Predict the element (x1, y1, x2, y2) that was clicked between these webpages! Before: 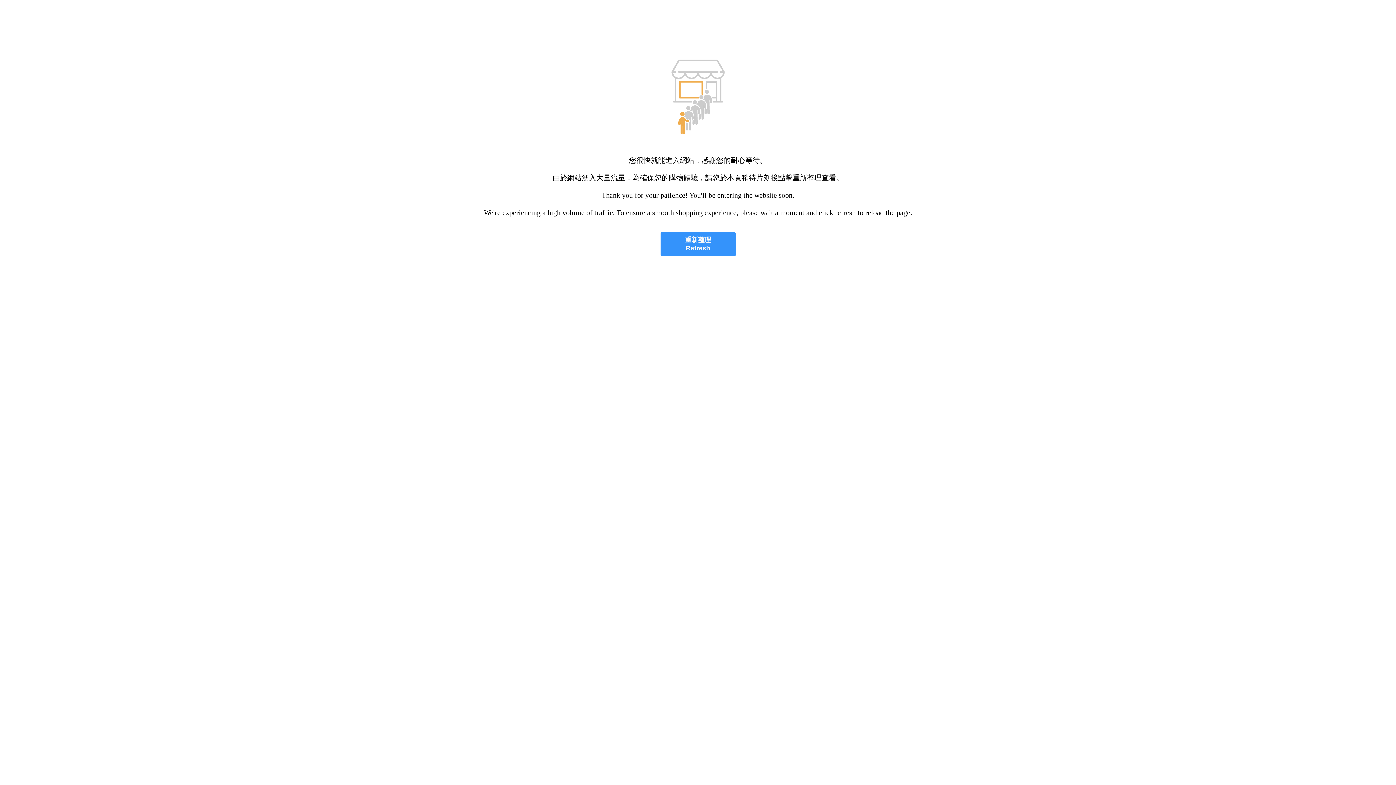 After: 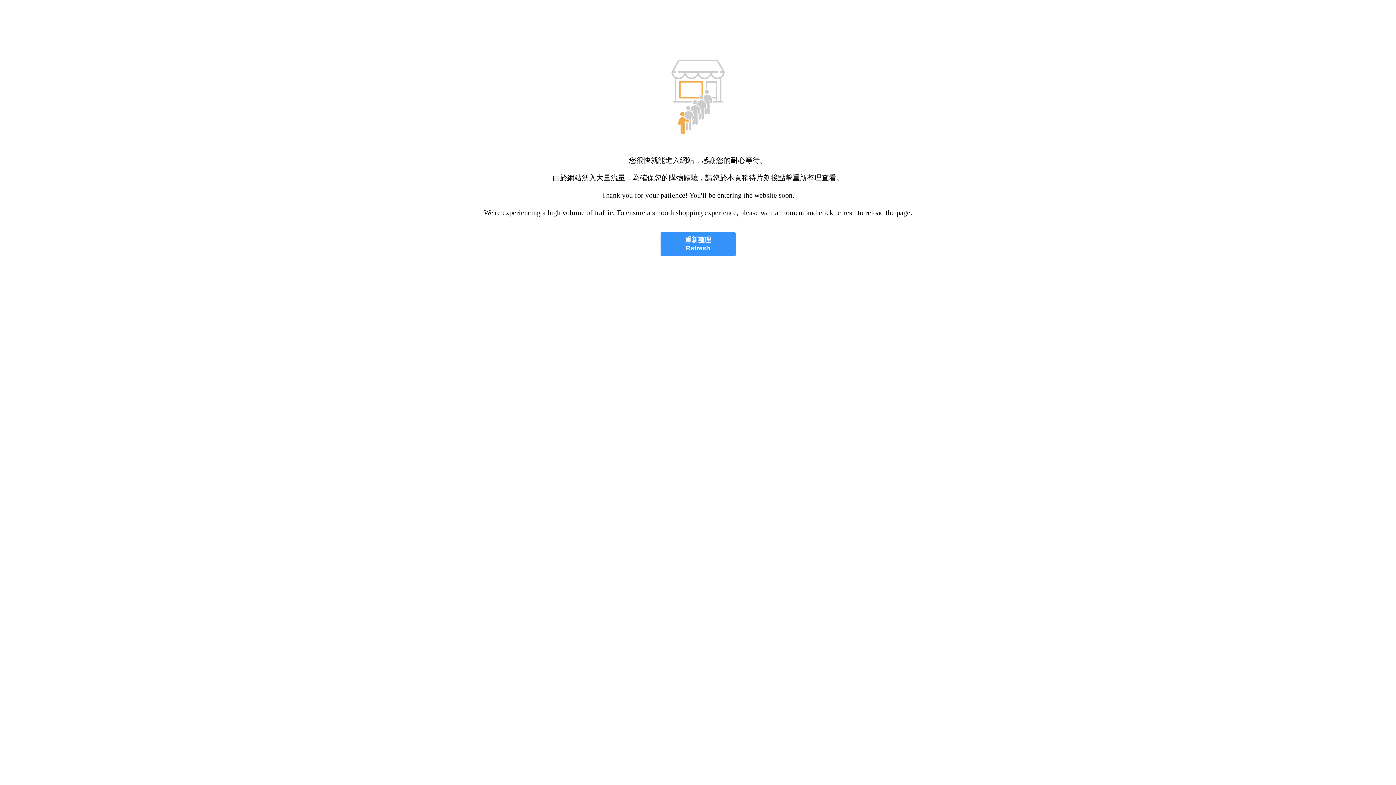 Action: label: 重新整理
Refresh bbox: (660, 232, 735, 256)